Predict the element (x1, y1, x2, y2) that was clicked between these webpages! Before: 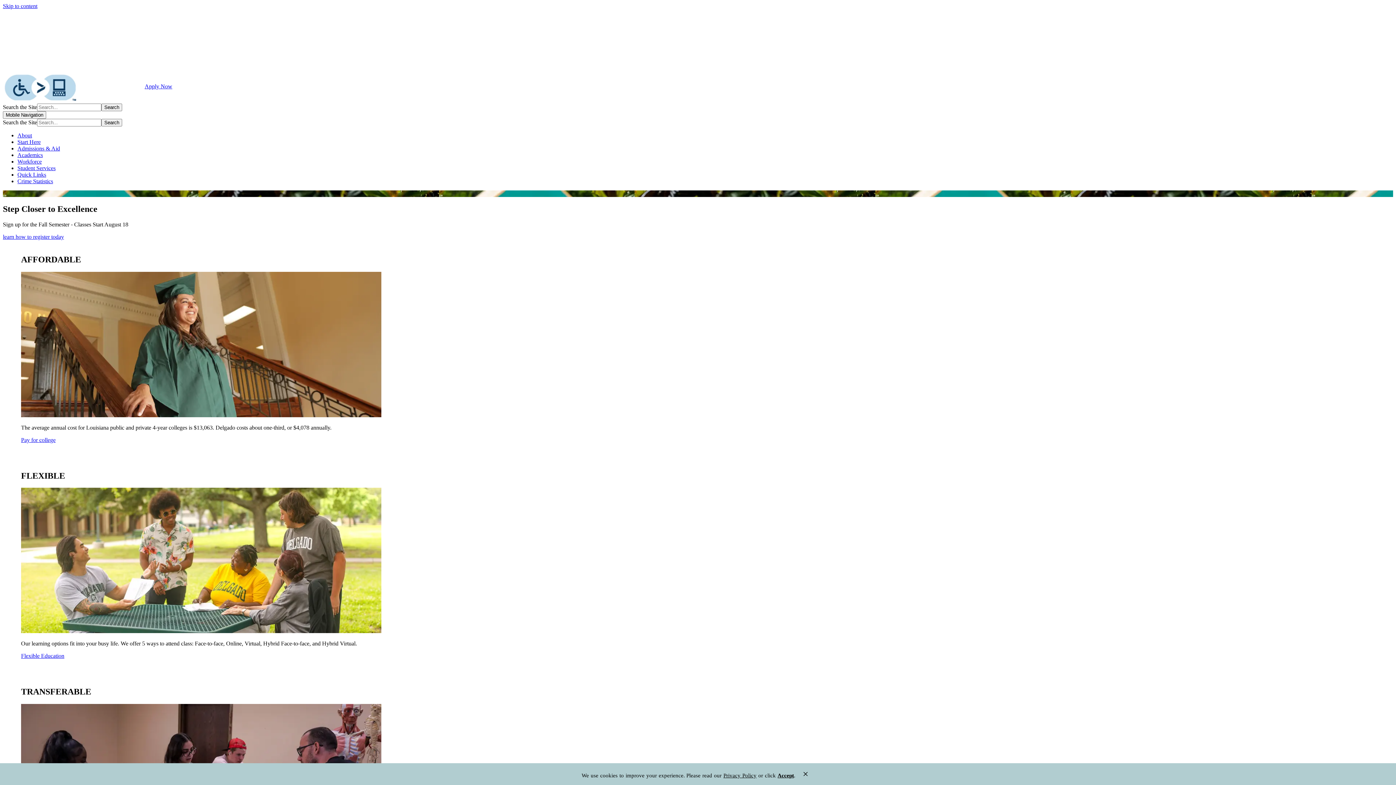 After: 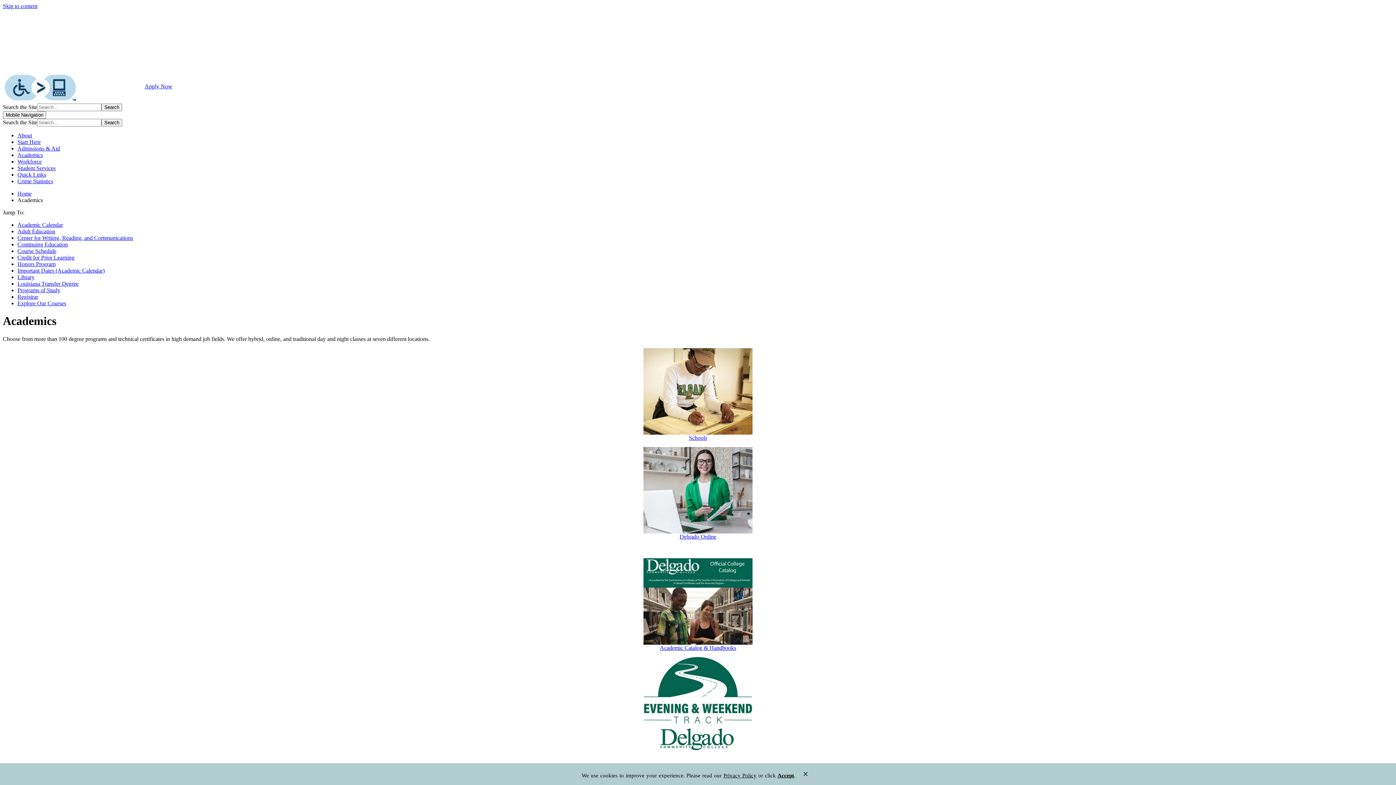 Action: bbox: (17, 152, 42, 158) label: Academics